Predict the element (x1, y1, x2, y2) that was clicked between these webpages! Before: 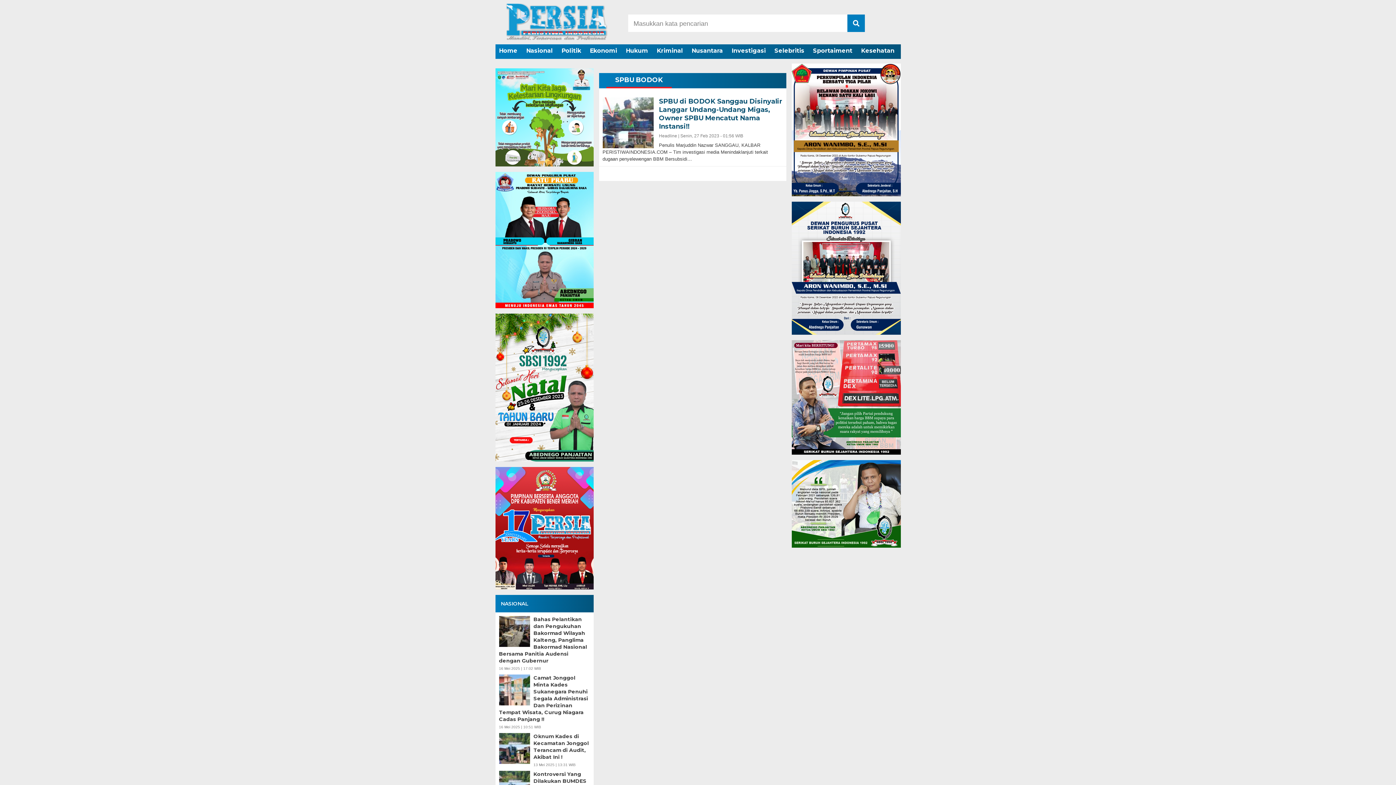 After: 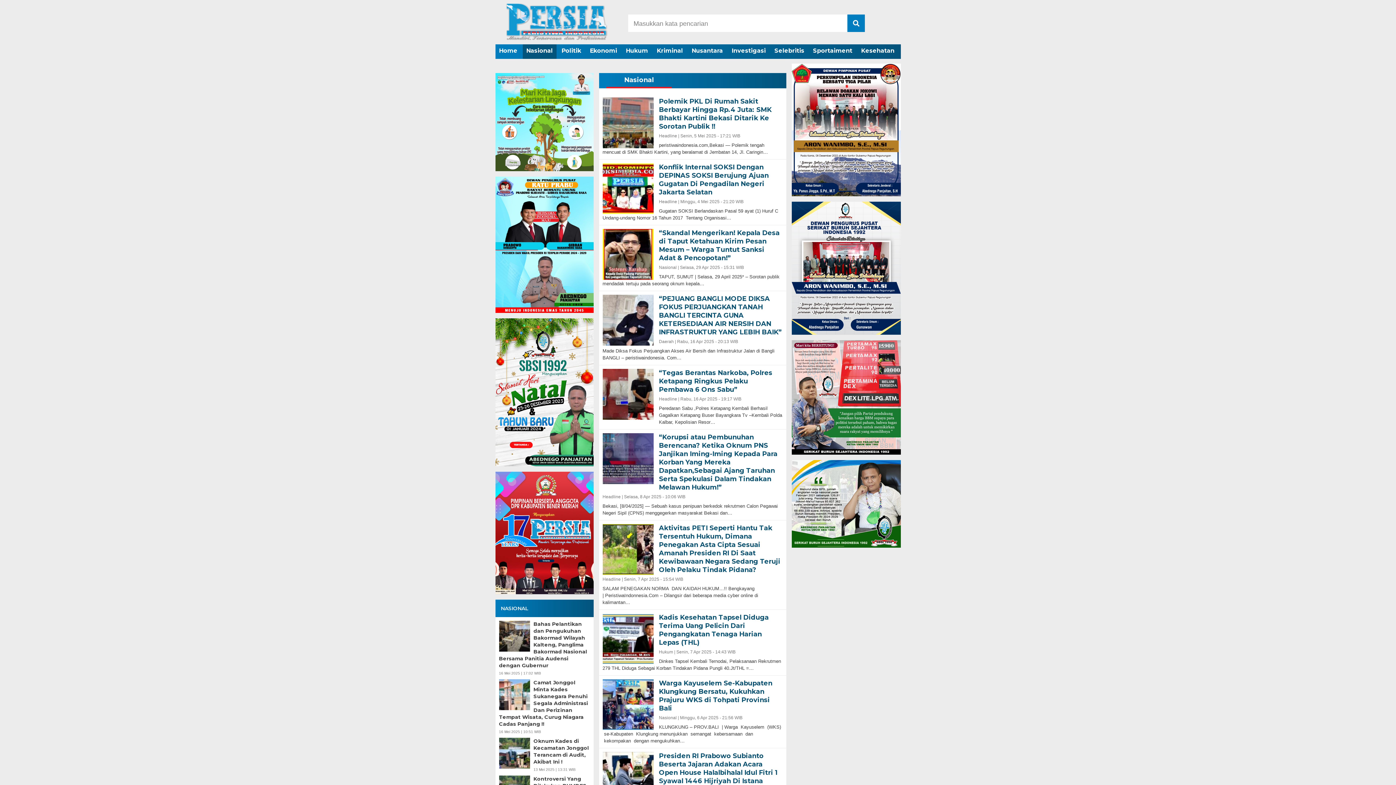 Action: label: Nasional bbox: (522, 44, 556, 58)